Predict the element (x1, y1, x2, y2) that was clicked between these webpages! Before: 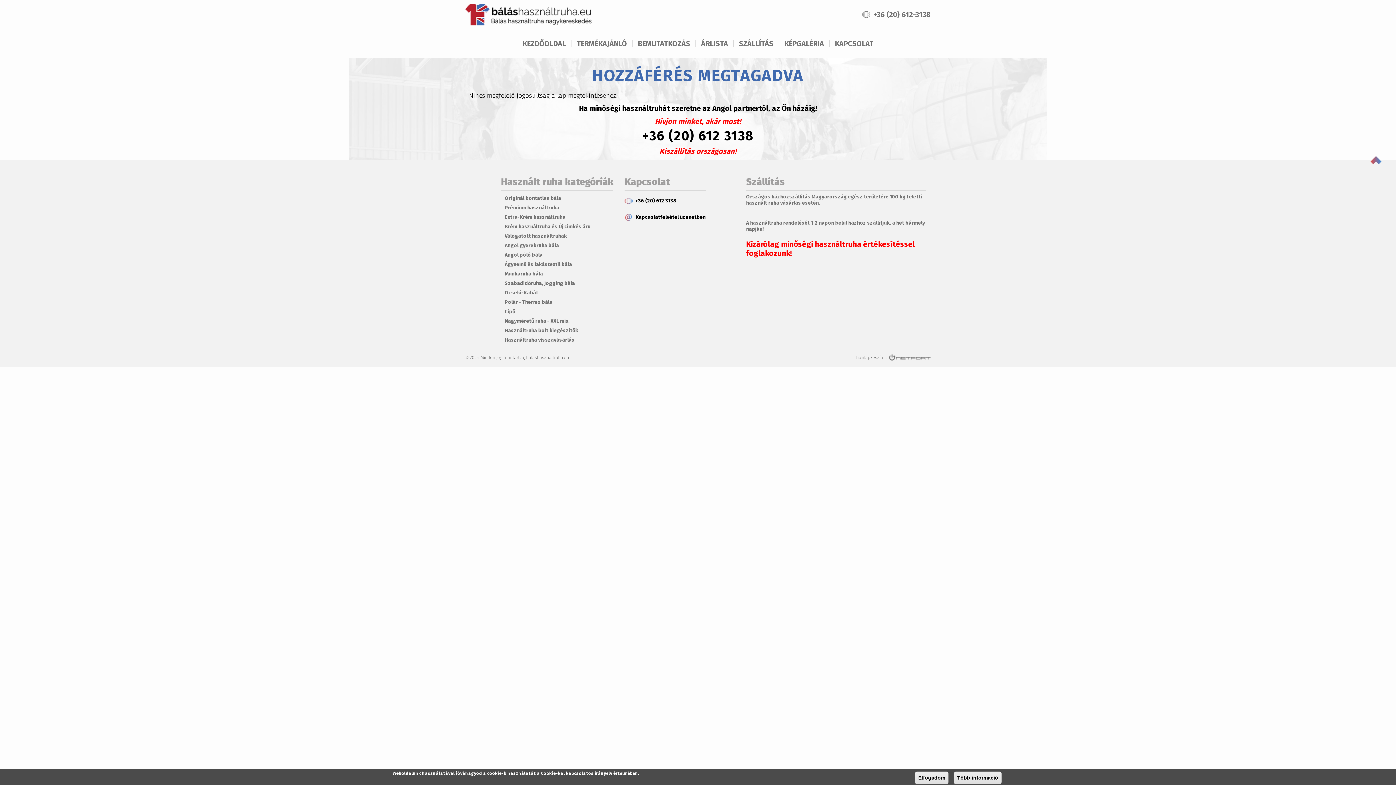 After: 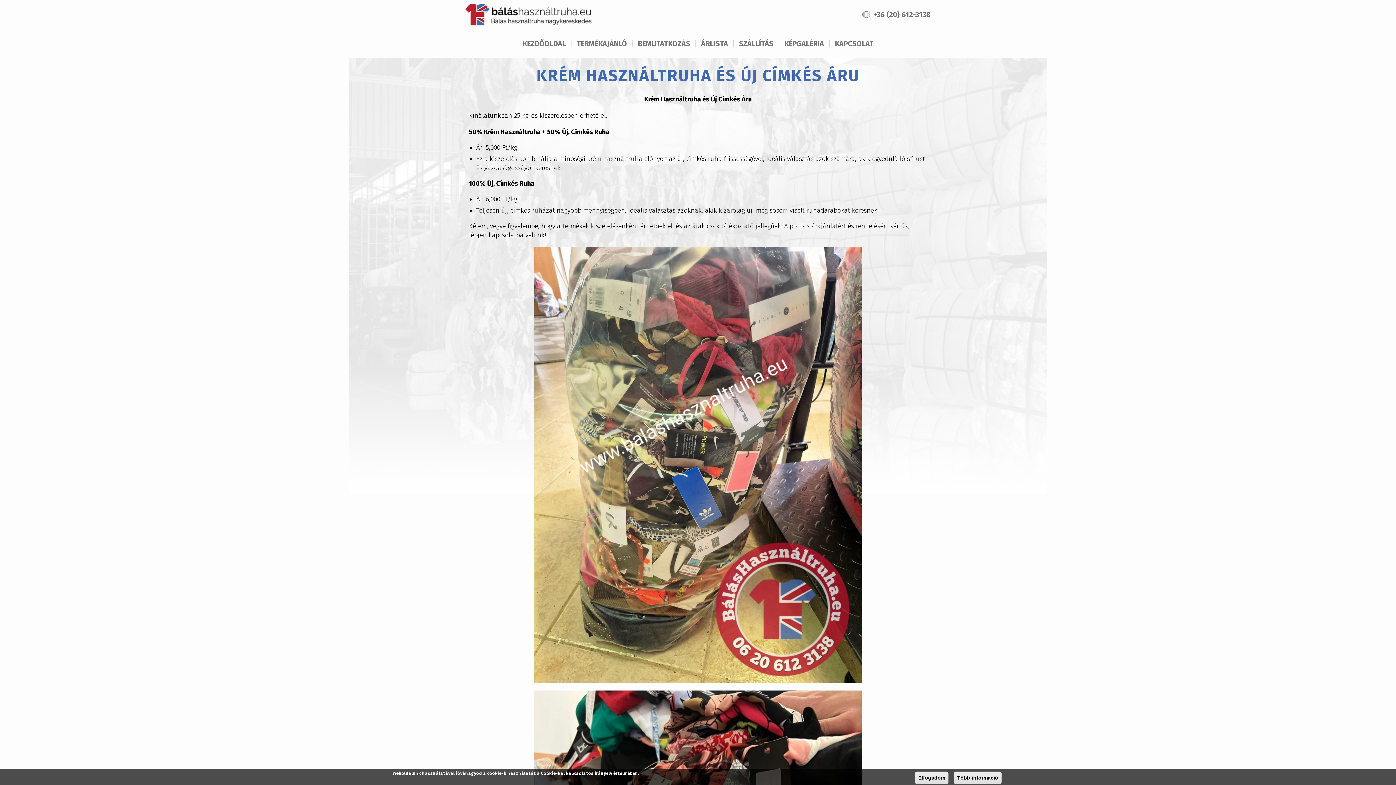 Action: label: Krém használtruha és Új címkés áru bbox: (504, 223, 590, 229)